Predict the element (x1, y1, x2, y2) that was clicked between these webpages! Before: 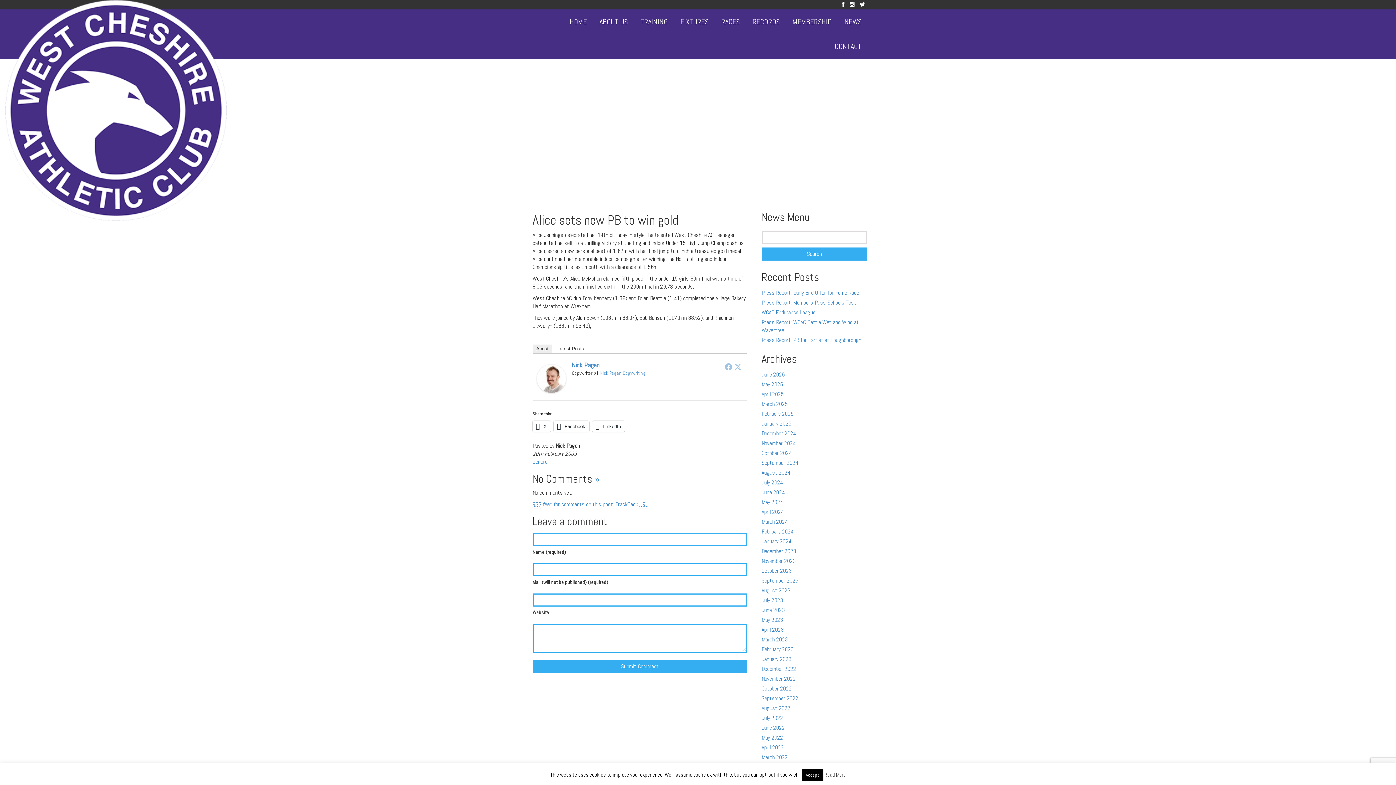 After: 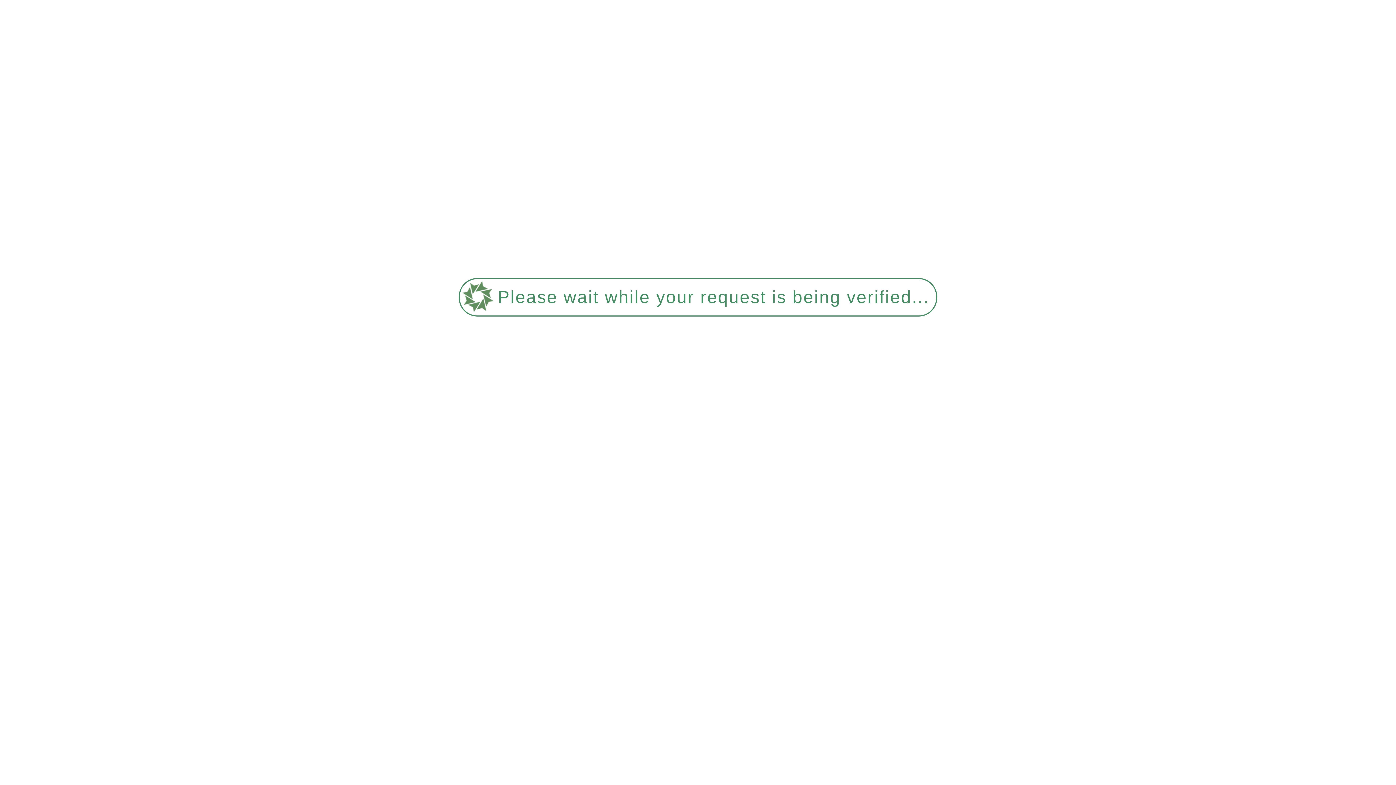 Action: label: June 2022 bbox: (761, 724, 785, 732)